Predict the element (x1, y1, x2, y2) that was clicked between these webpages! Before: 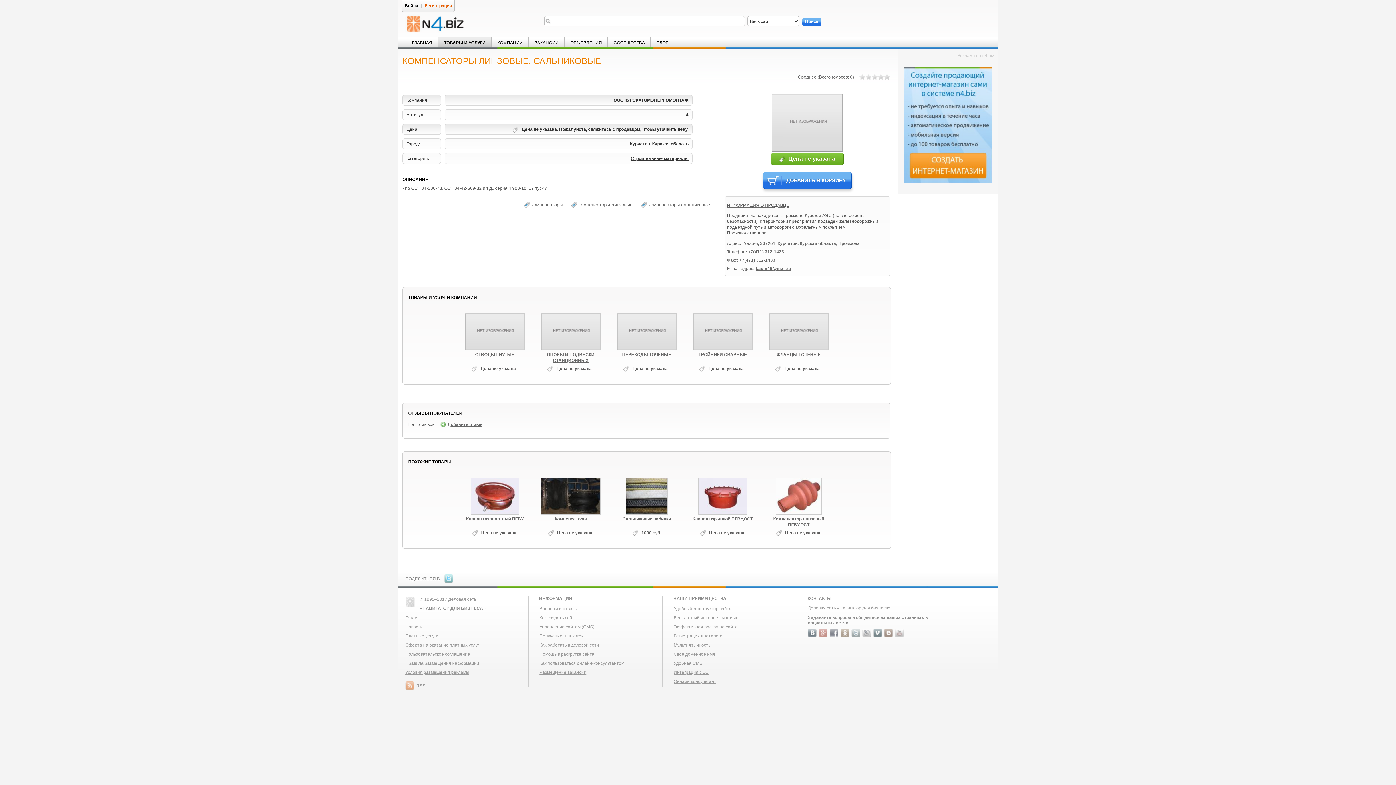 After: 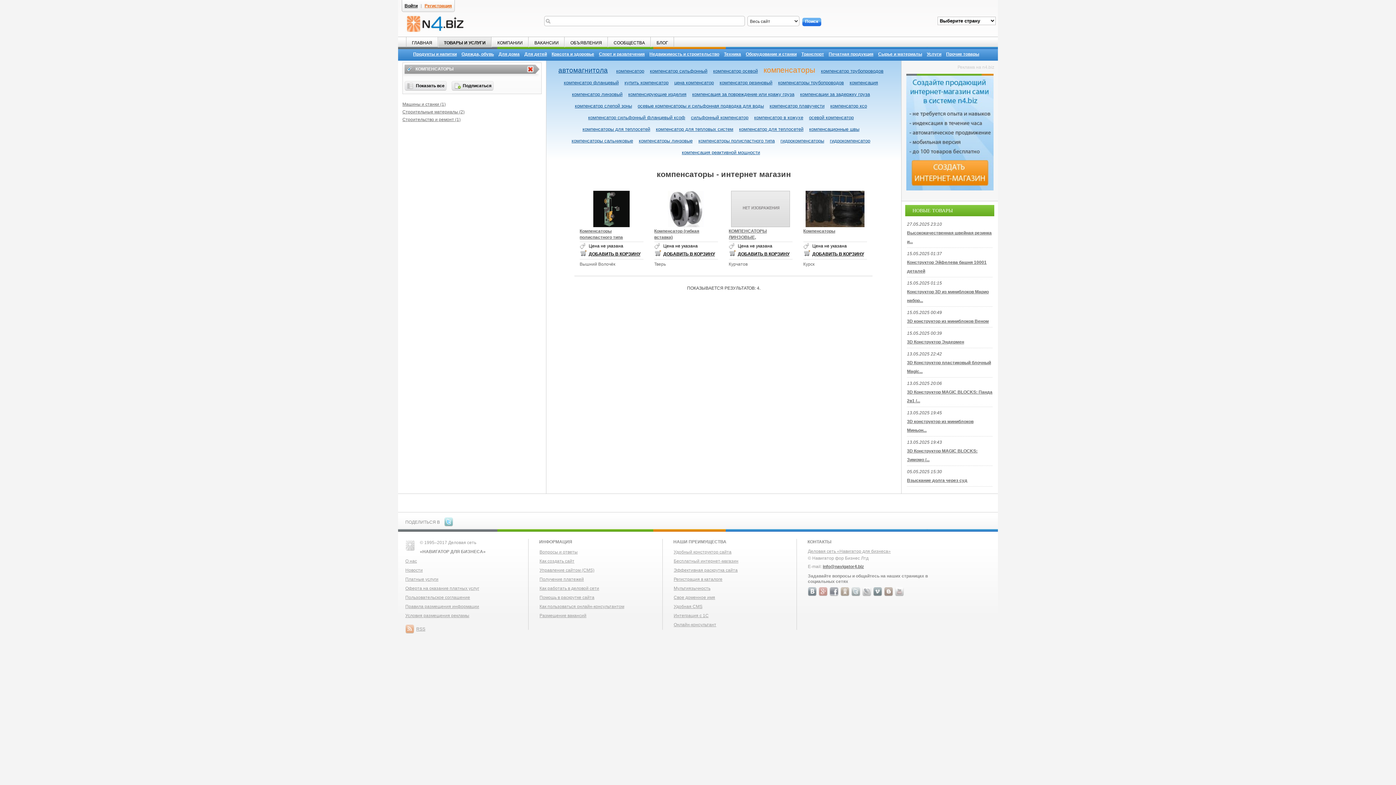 Action: bbox: (524, 201, 564, 208) label: компенсаторы